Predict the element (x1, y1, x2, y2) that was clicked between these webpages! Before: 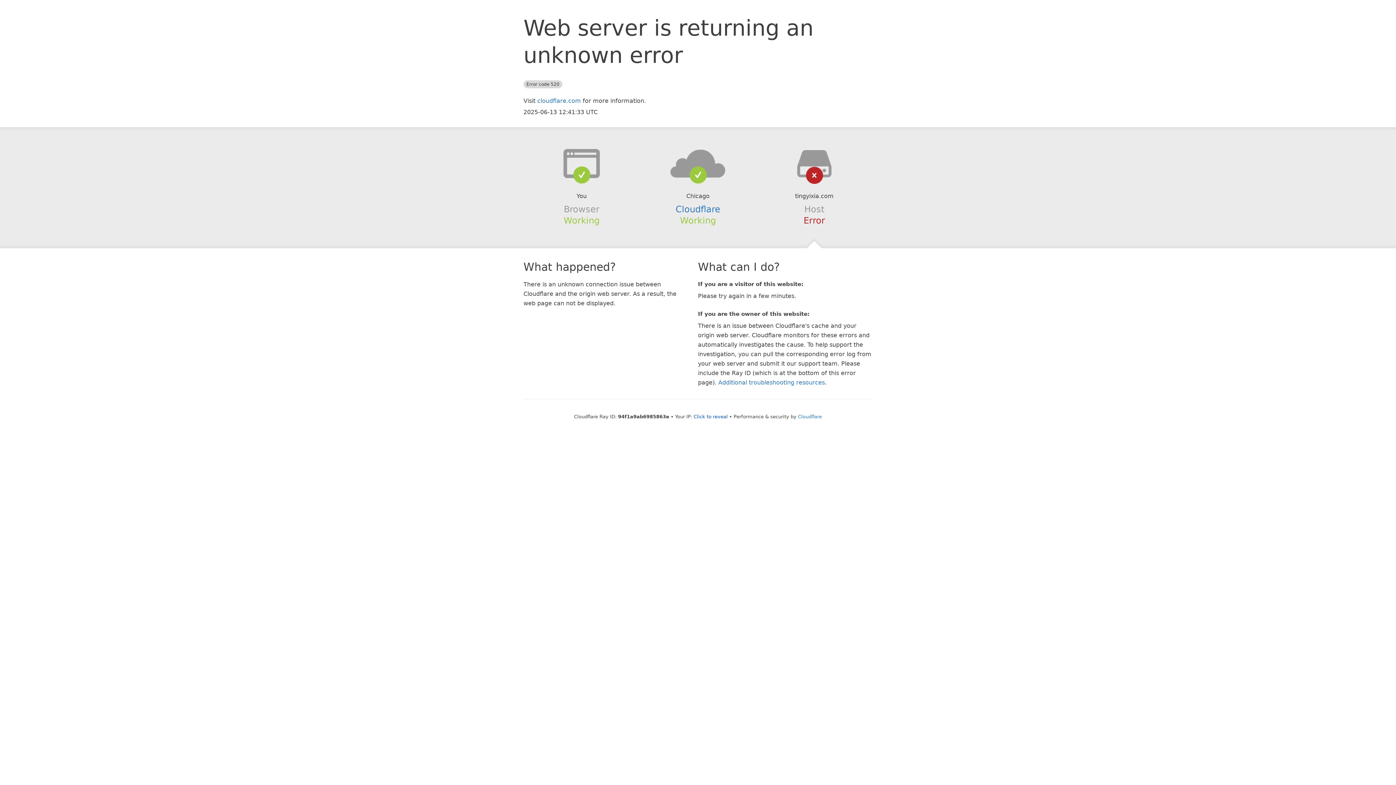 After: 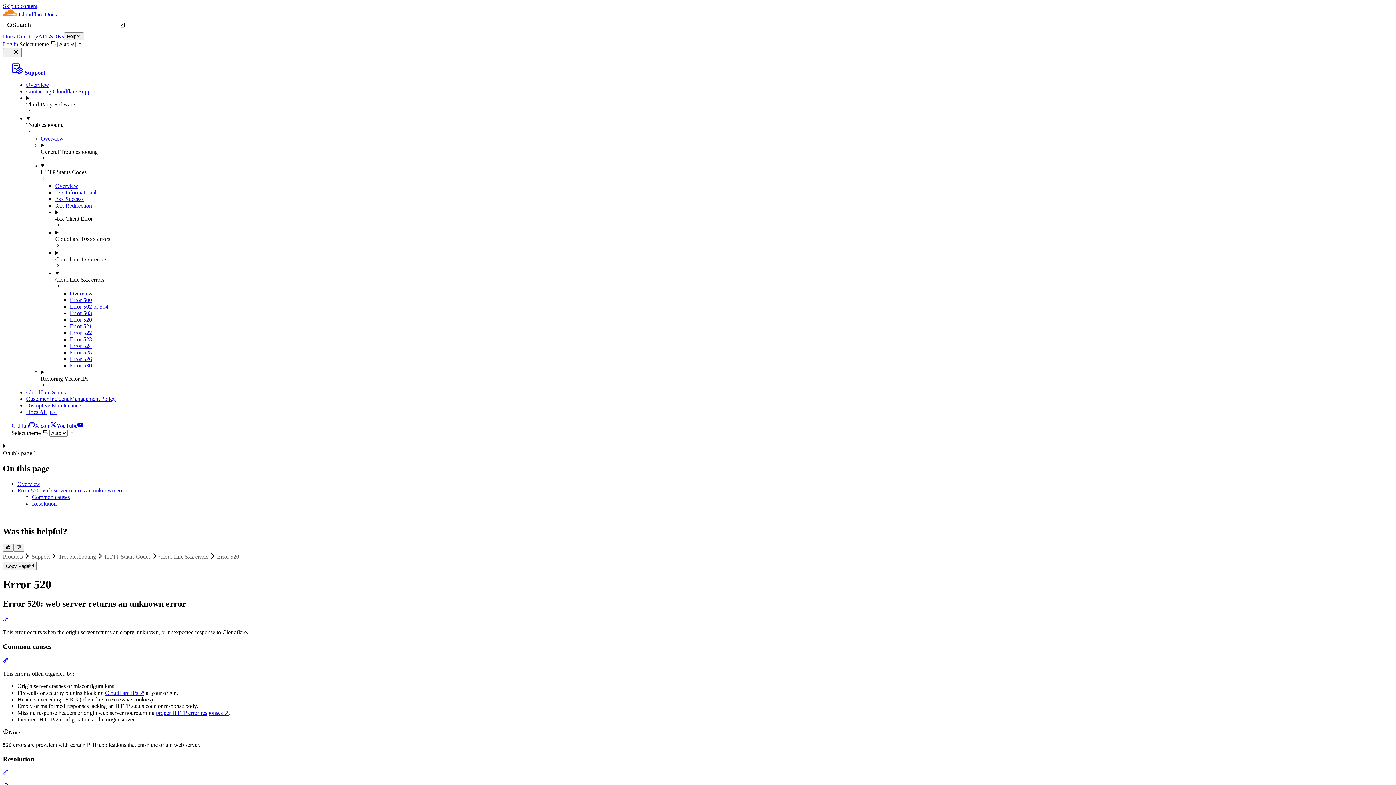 Action: label: Additional troubleshooting resources bbox: (718, 379, 825, 386)